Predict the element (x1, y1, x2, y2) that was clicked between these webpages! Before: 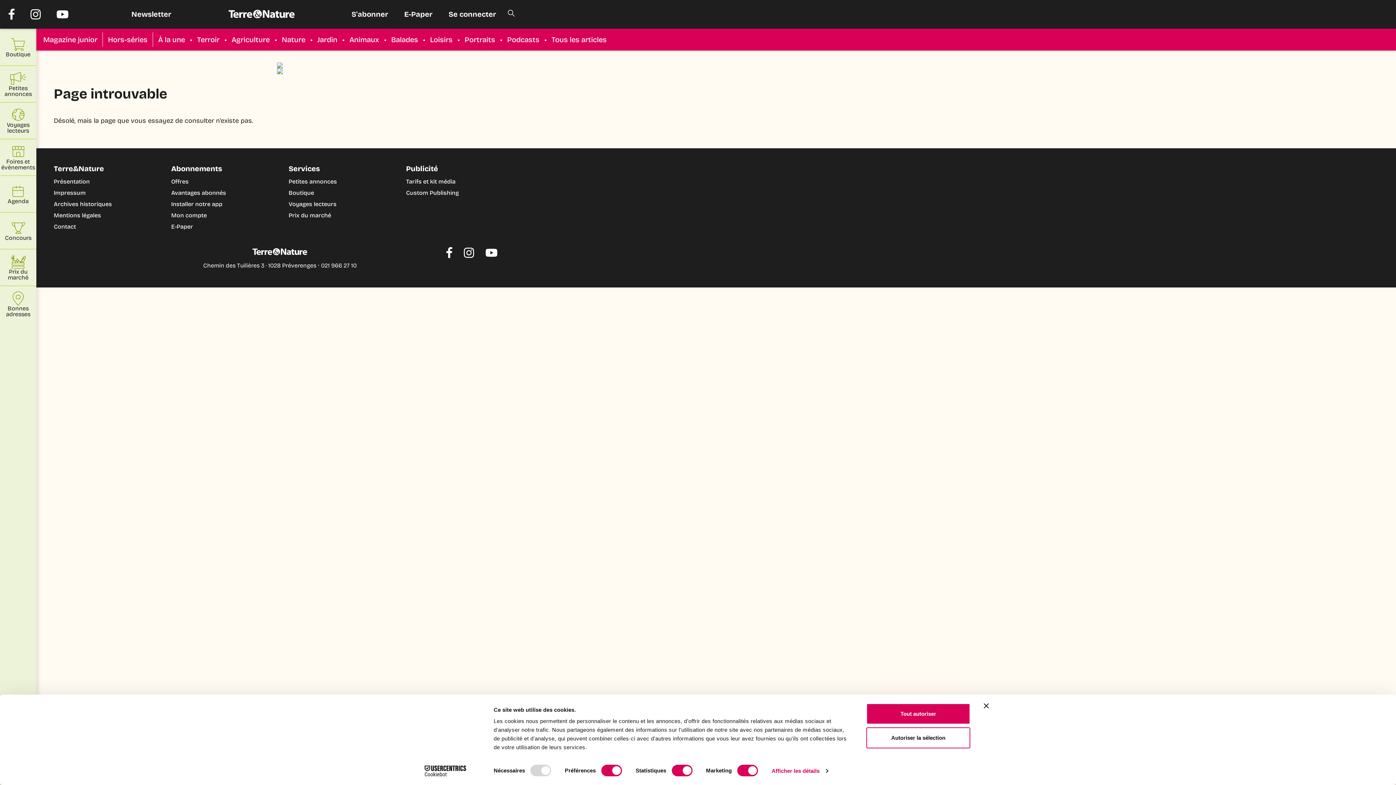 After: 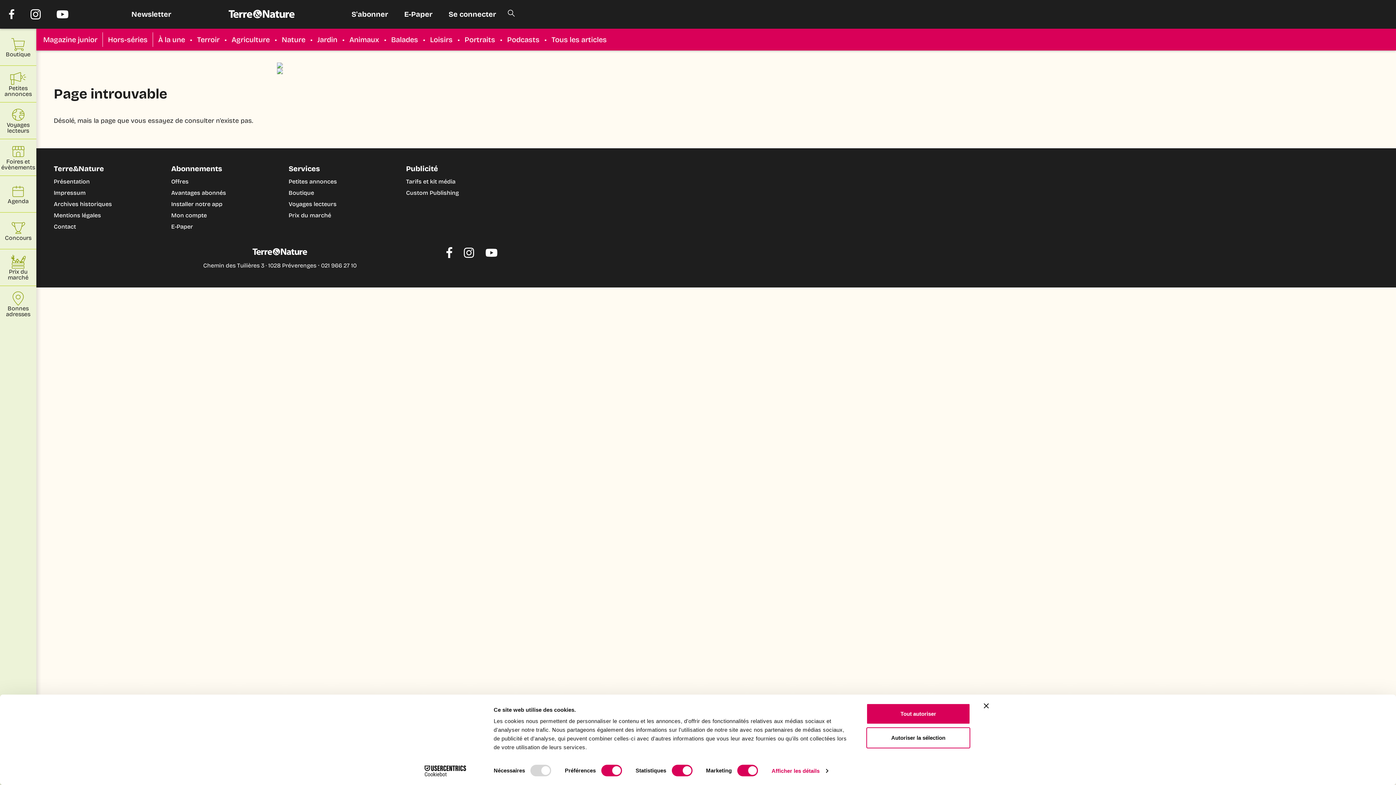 Action: bbox: (2, 8, 20, 19)